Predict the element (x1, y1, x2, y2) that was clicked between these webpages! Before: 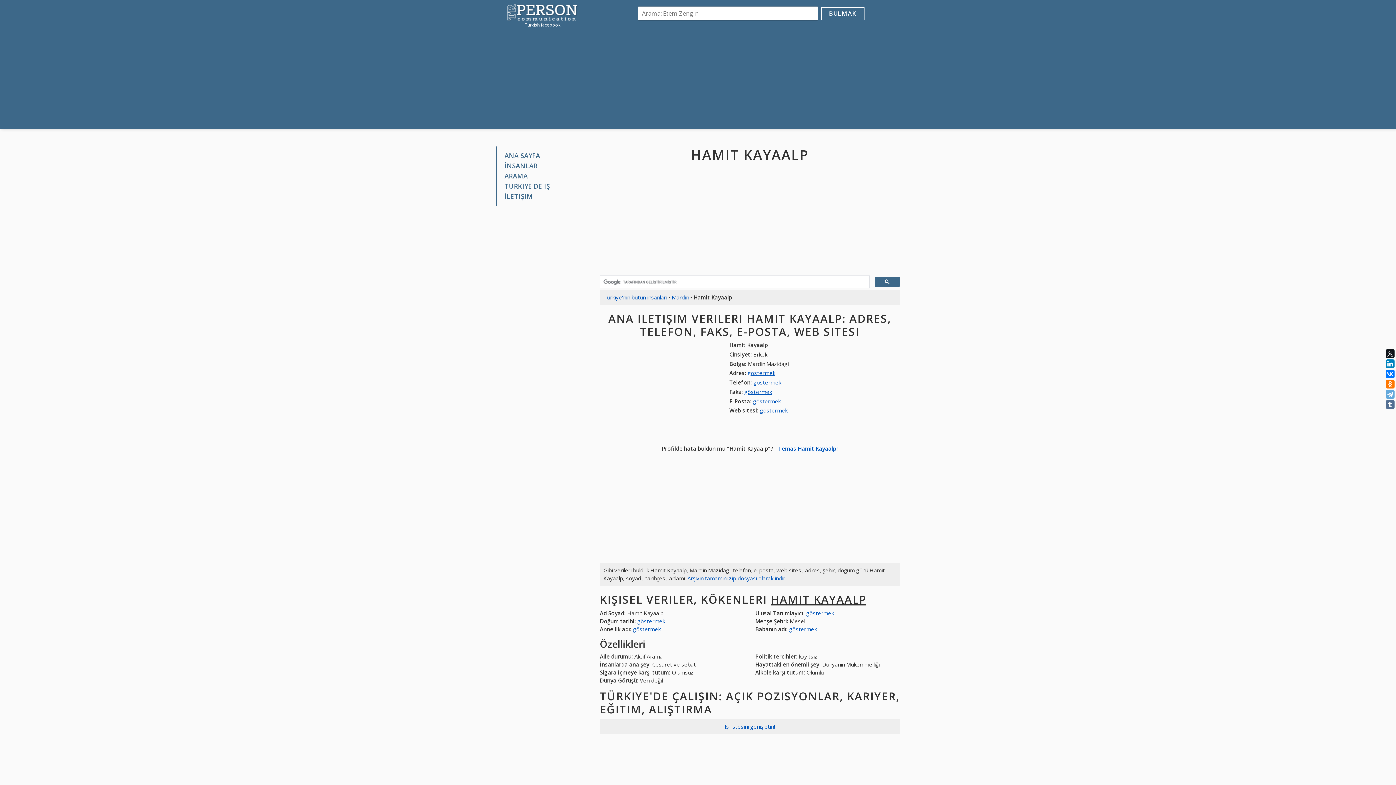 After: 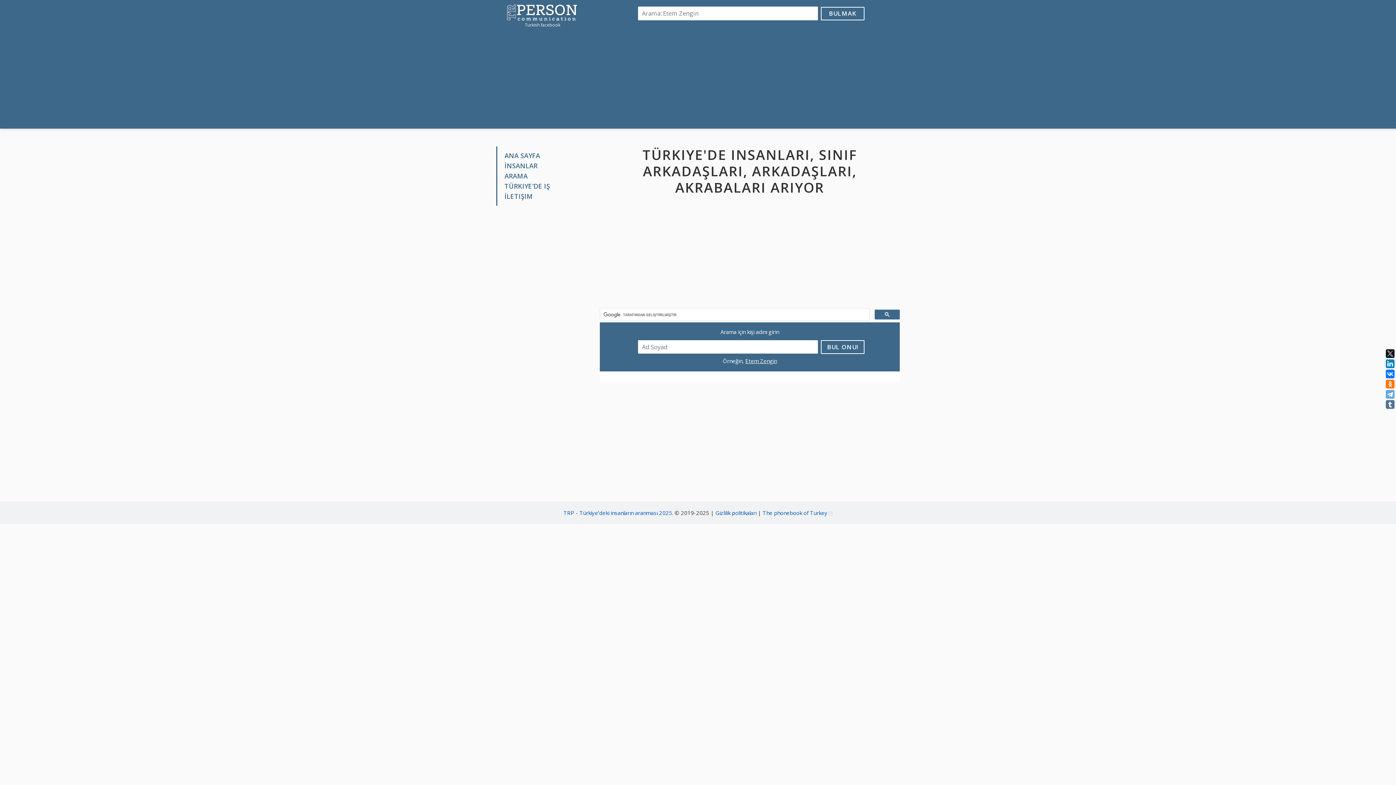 Action: label: ARAMA bbox: (504, 171, 527, 180)